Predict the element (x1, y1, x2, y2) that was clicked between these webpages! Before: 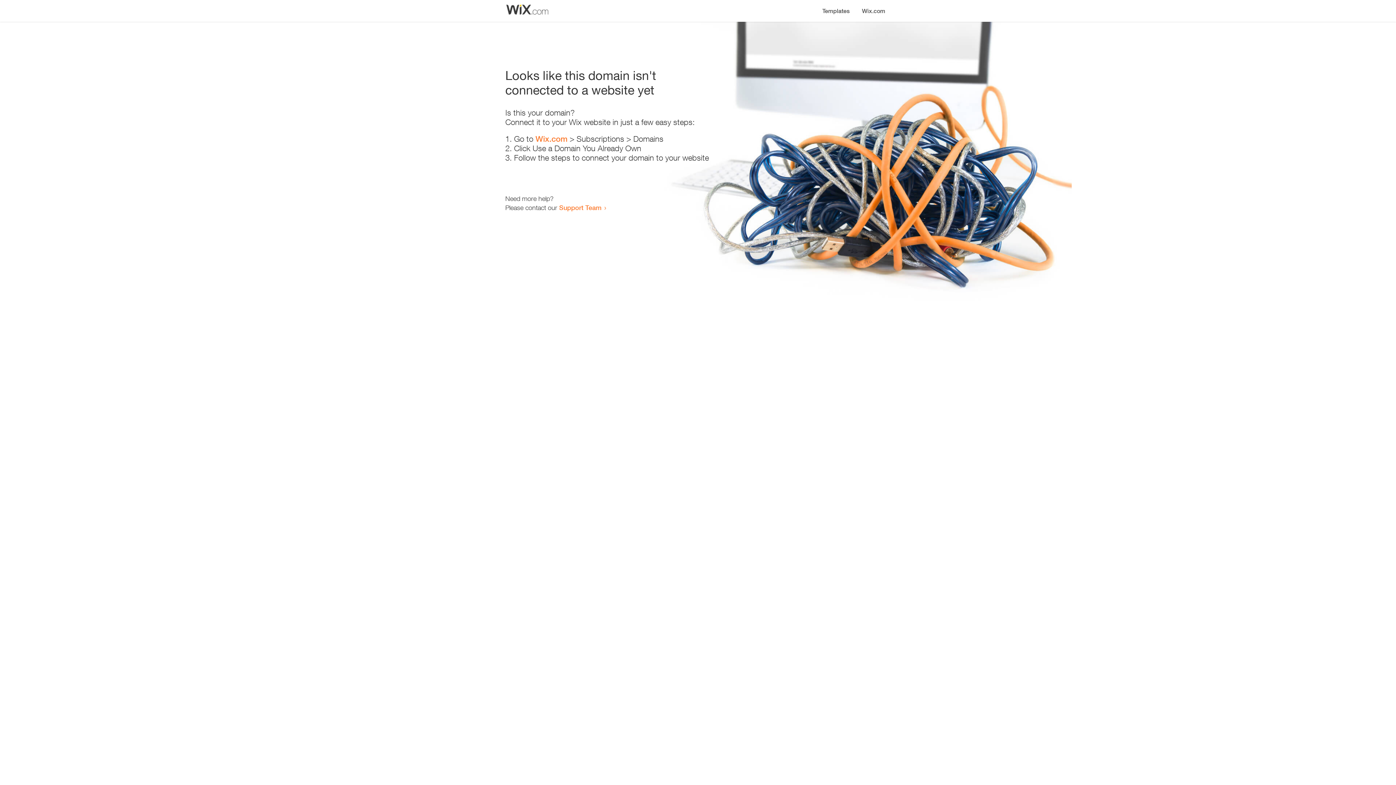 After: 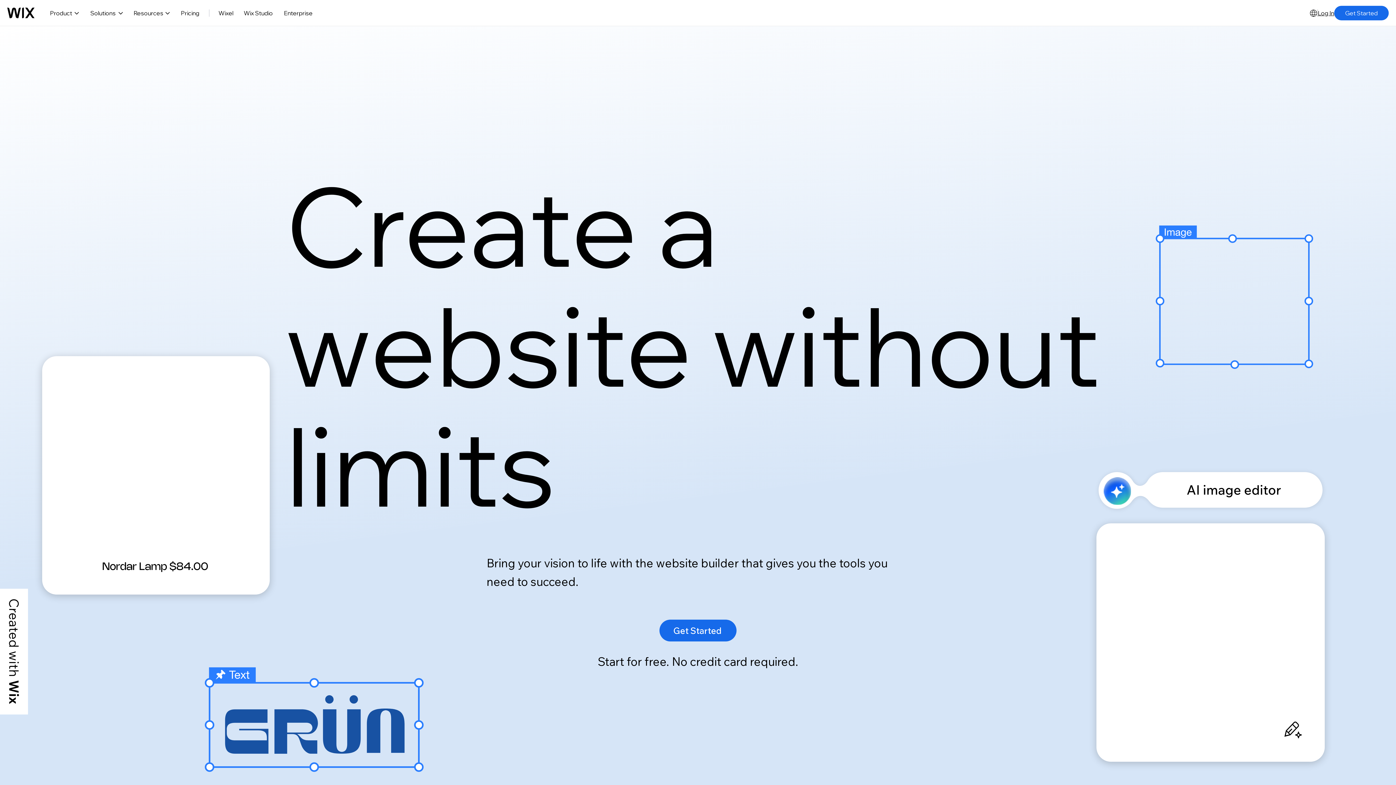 Action: label: Wix.com bbox: (856, 0, 890, 14)